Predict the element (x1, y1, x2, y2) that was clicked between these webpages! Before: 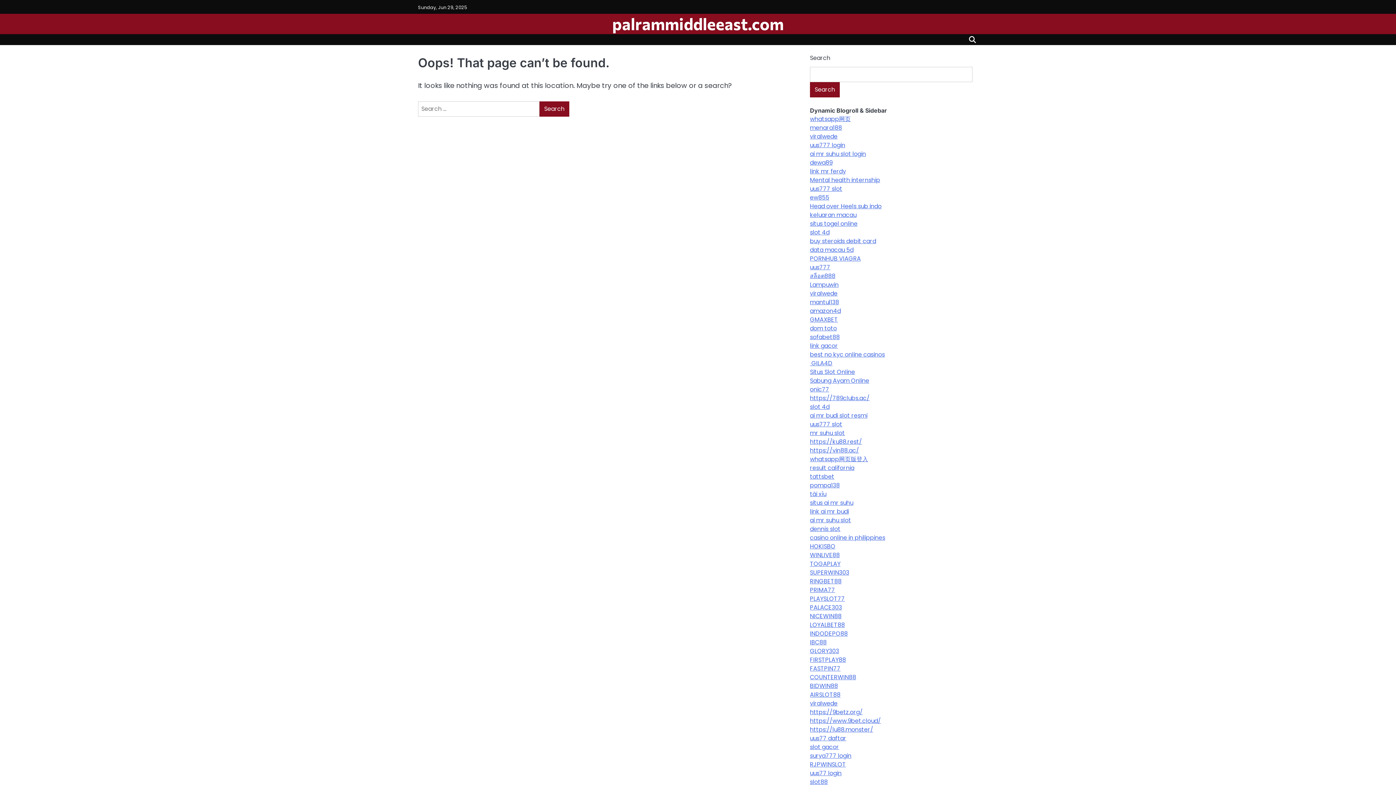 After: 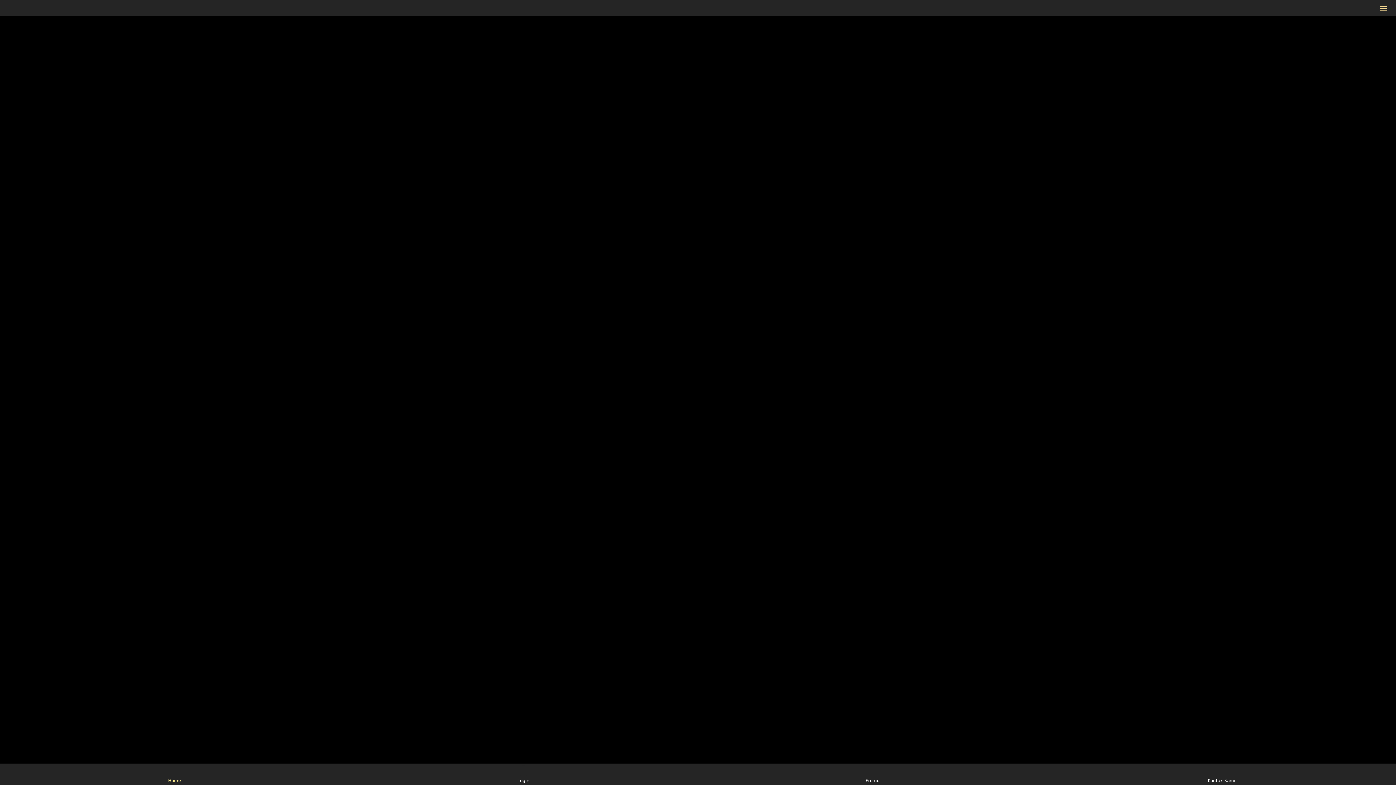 Action: label: dewa89 bbox: (810, 158, 832, 167)